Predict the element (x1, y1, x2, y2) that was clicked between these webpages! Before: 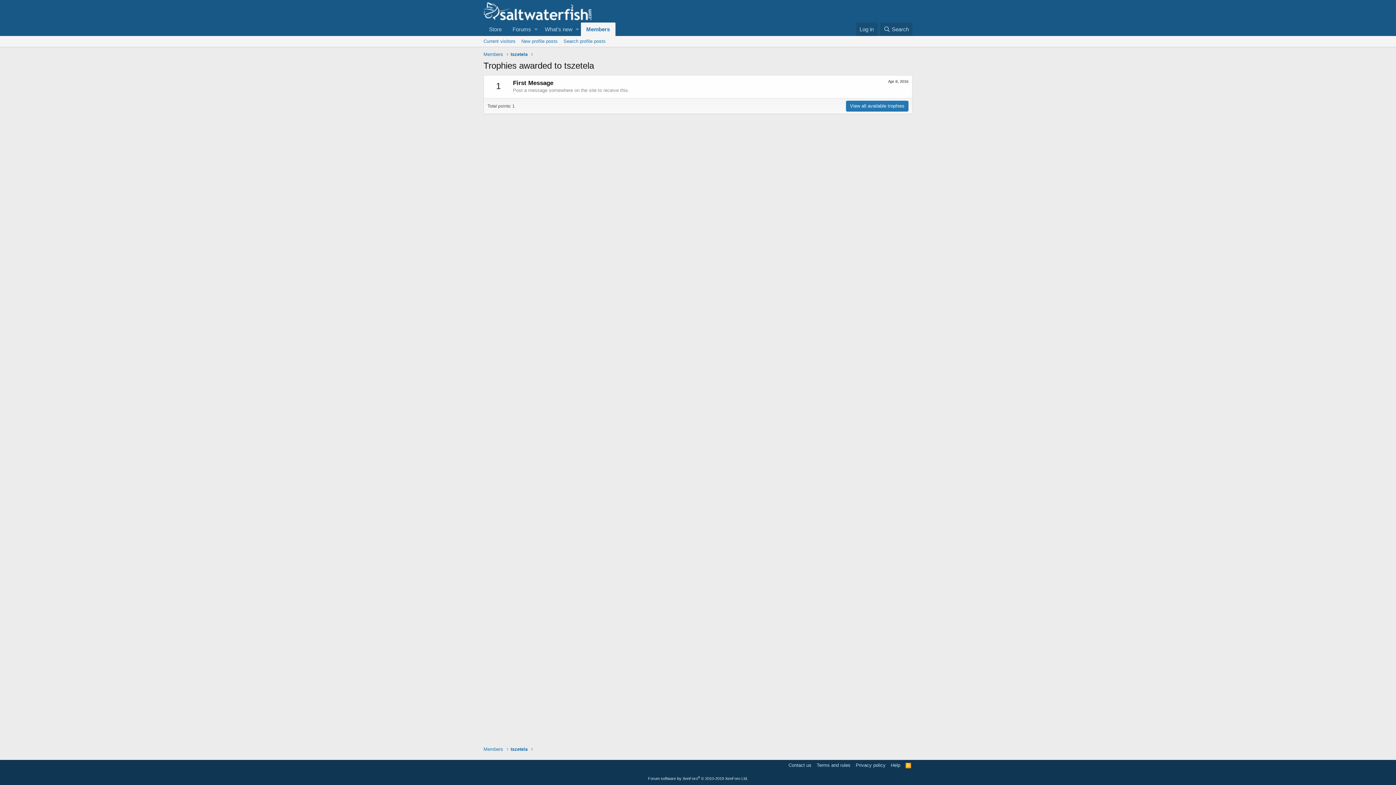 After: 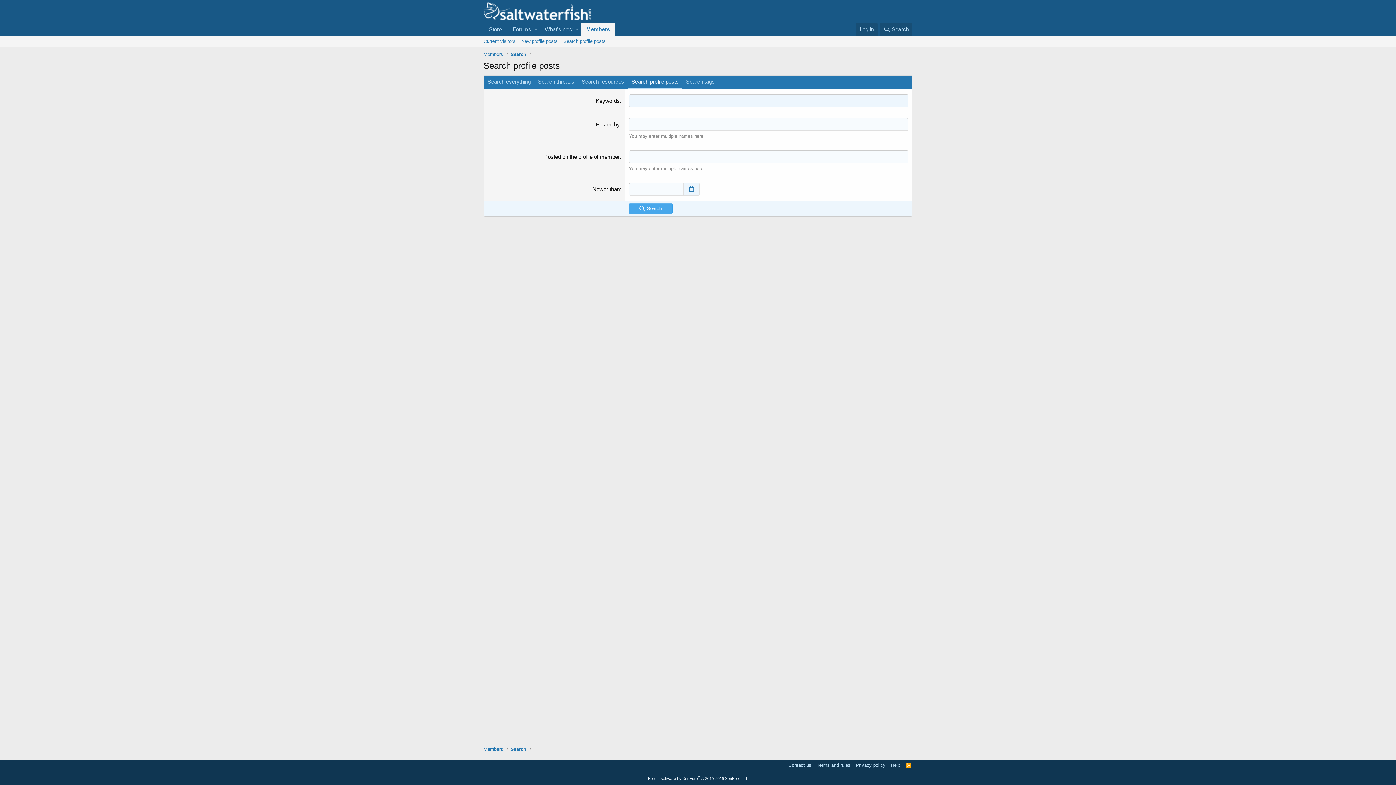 Action: label: Search profile posts bbox: (560, 36, 608, 46)